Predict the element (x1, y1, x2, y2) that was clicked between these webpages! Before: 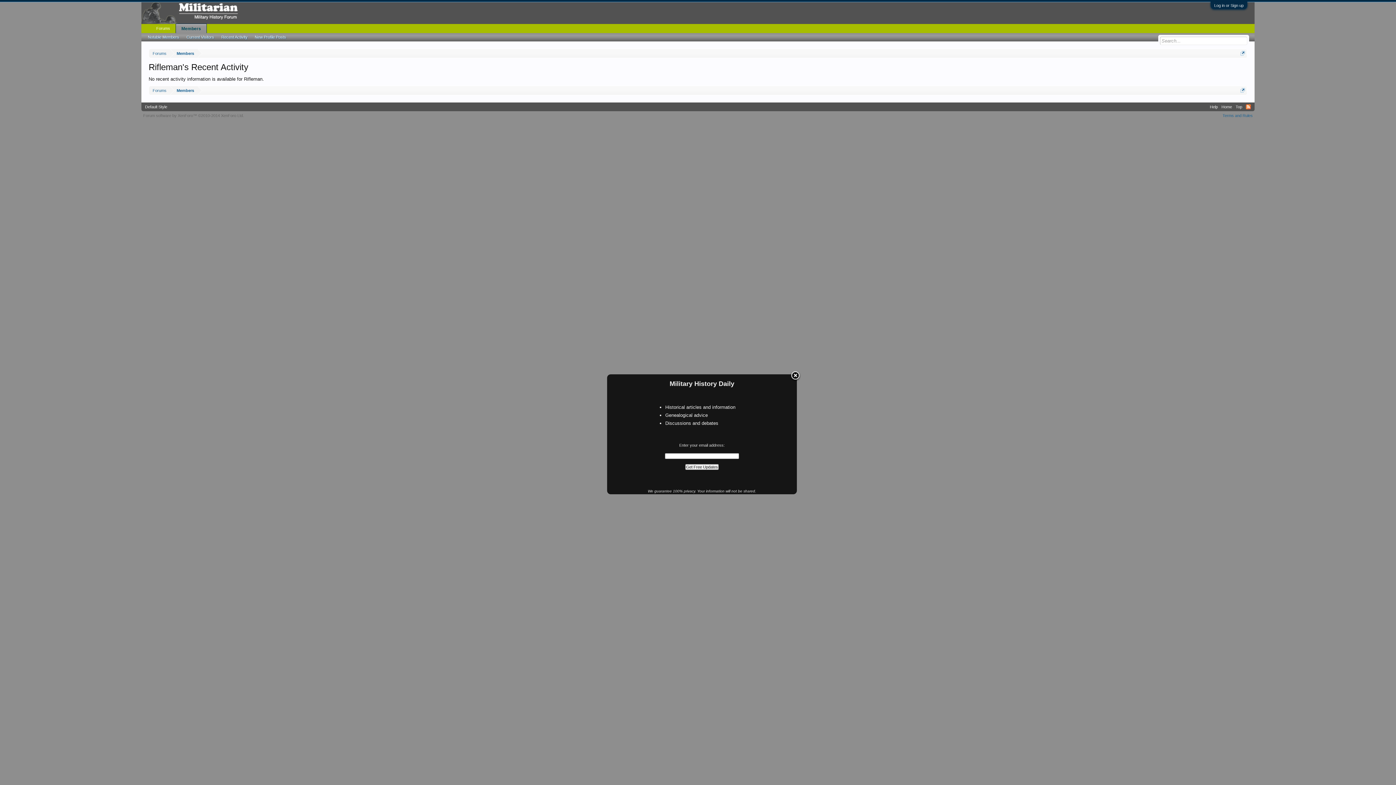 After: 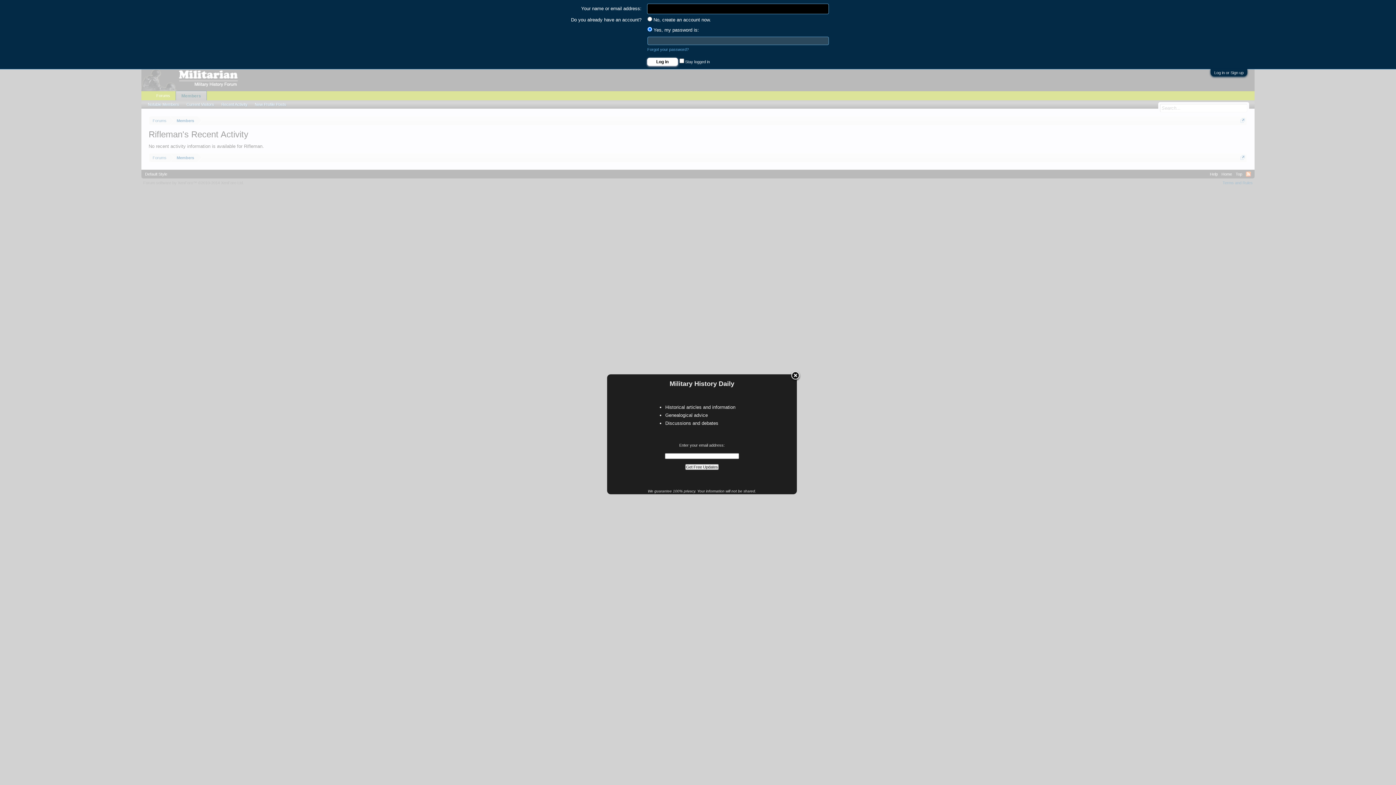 Action: bbox: (1214, 3, 1244, 7) label: Log in or Sign up